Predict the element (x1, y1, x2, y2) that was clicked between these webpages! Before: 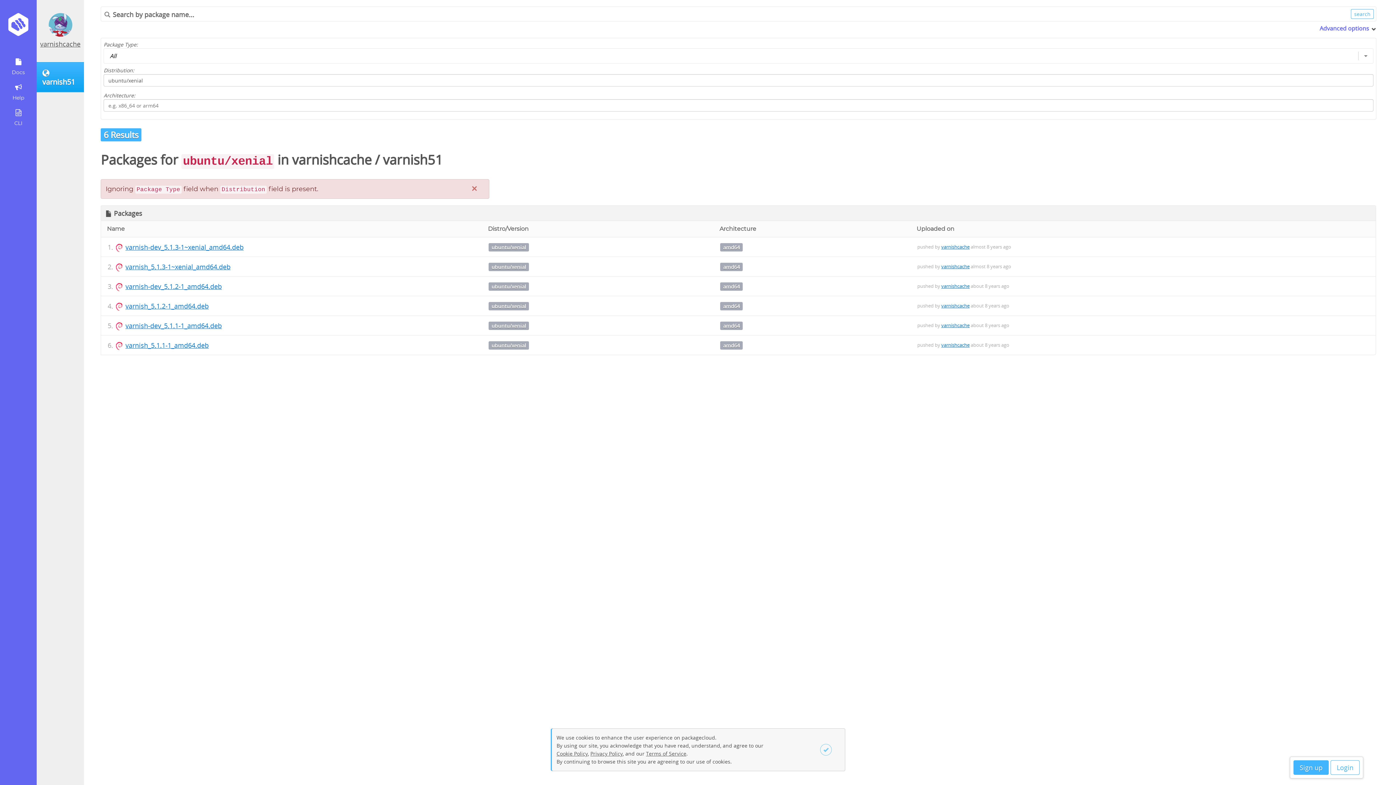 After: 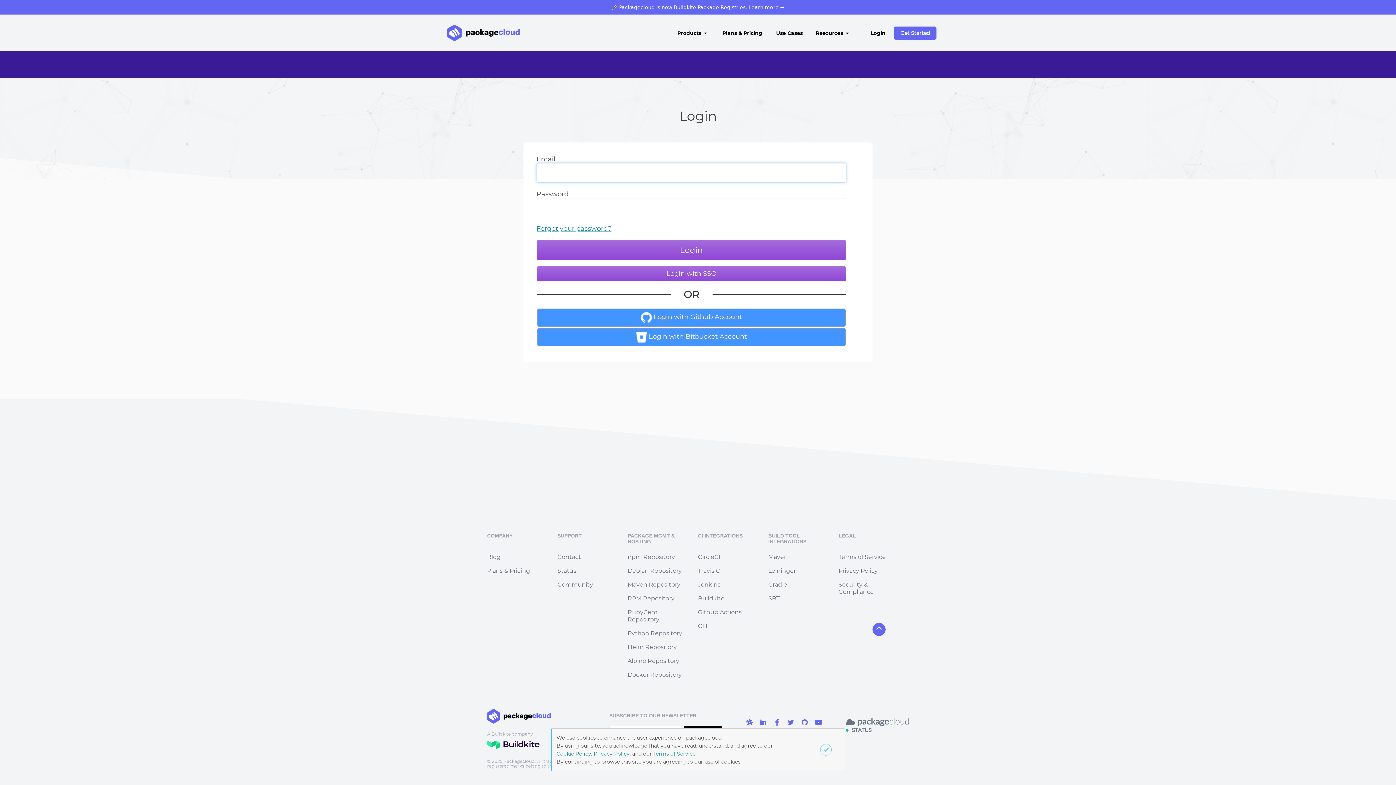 Action: label: Login bbox: (1330, 760, 1360, 775)